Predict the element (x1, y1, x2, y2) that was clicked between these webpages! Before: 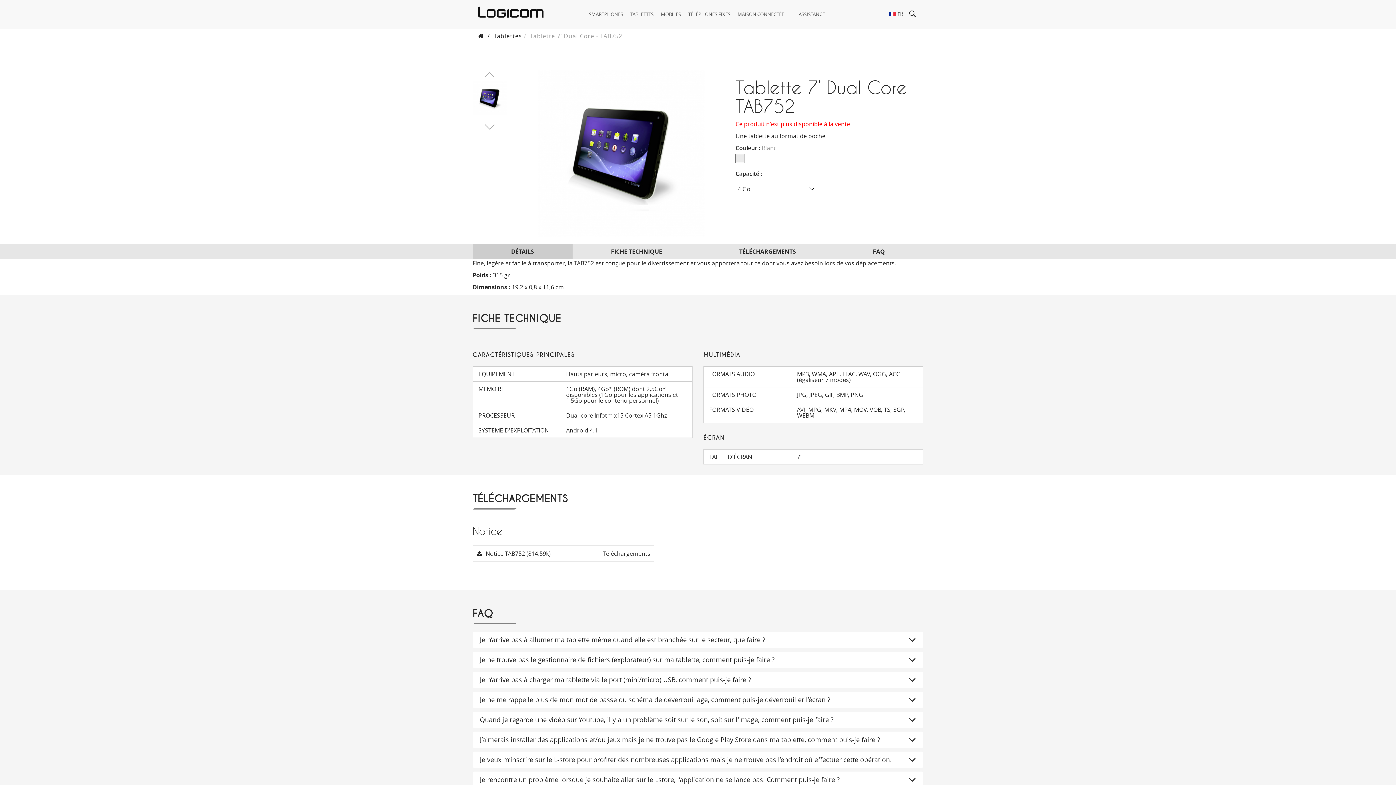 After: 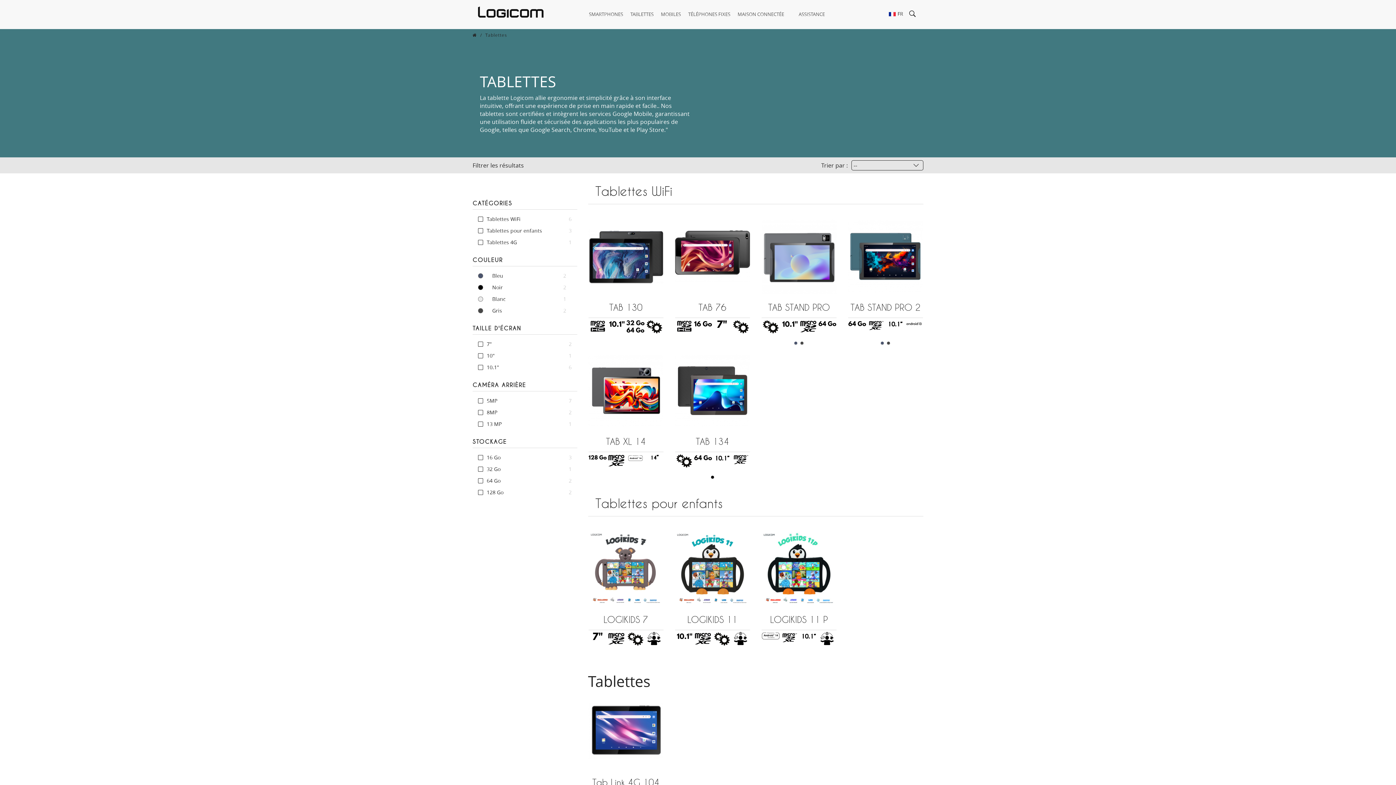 Action: label: TABLETTES bbox: (626, 9, 657, 18)